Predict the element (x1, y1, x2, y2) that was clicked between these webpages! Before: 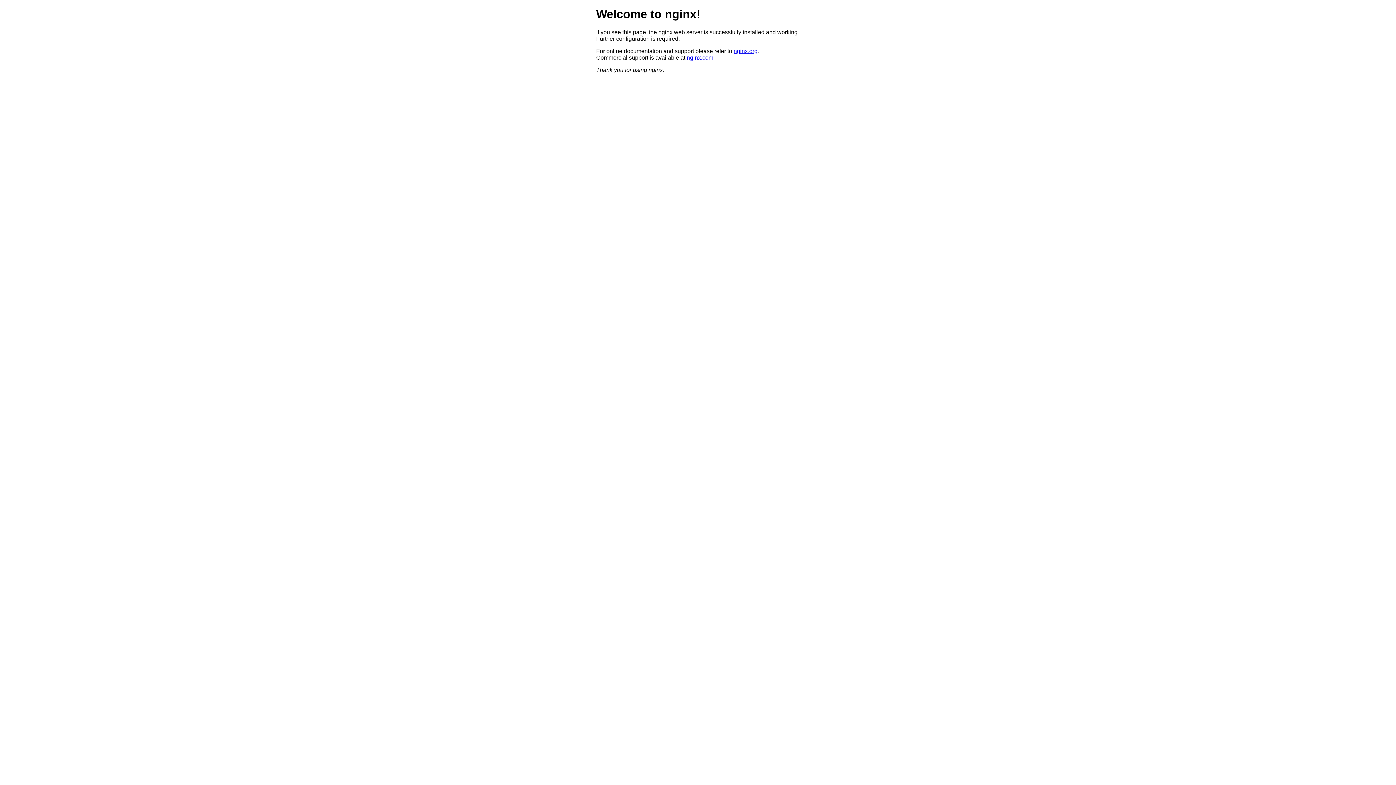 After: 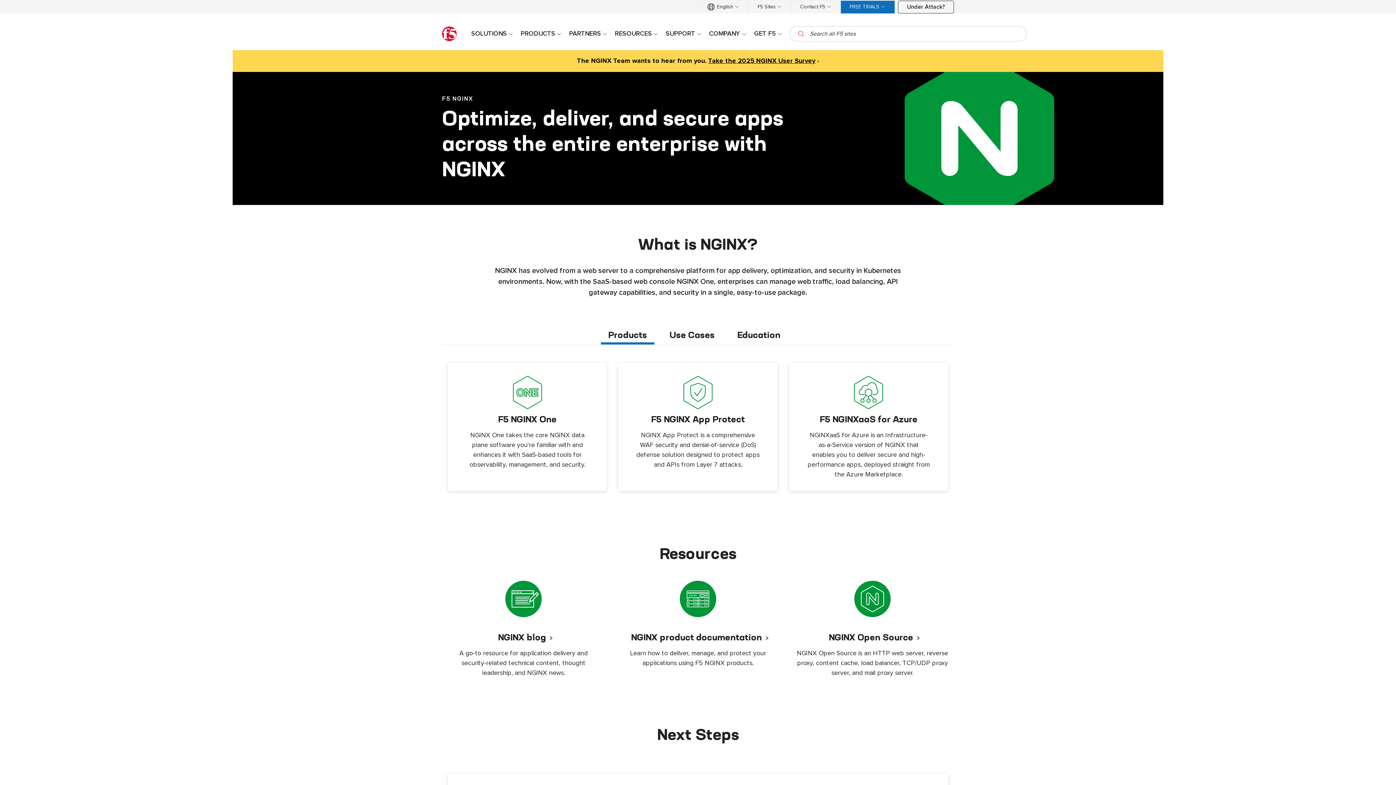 Action: label: nginx.com bbox: (686, 54, 713, 60)